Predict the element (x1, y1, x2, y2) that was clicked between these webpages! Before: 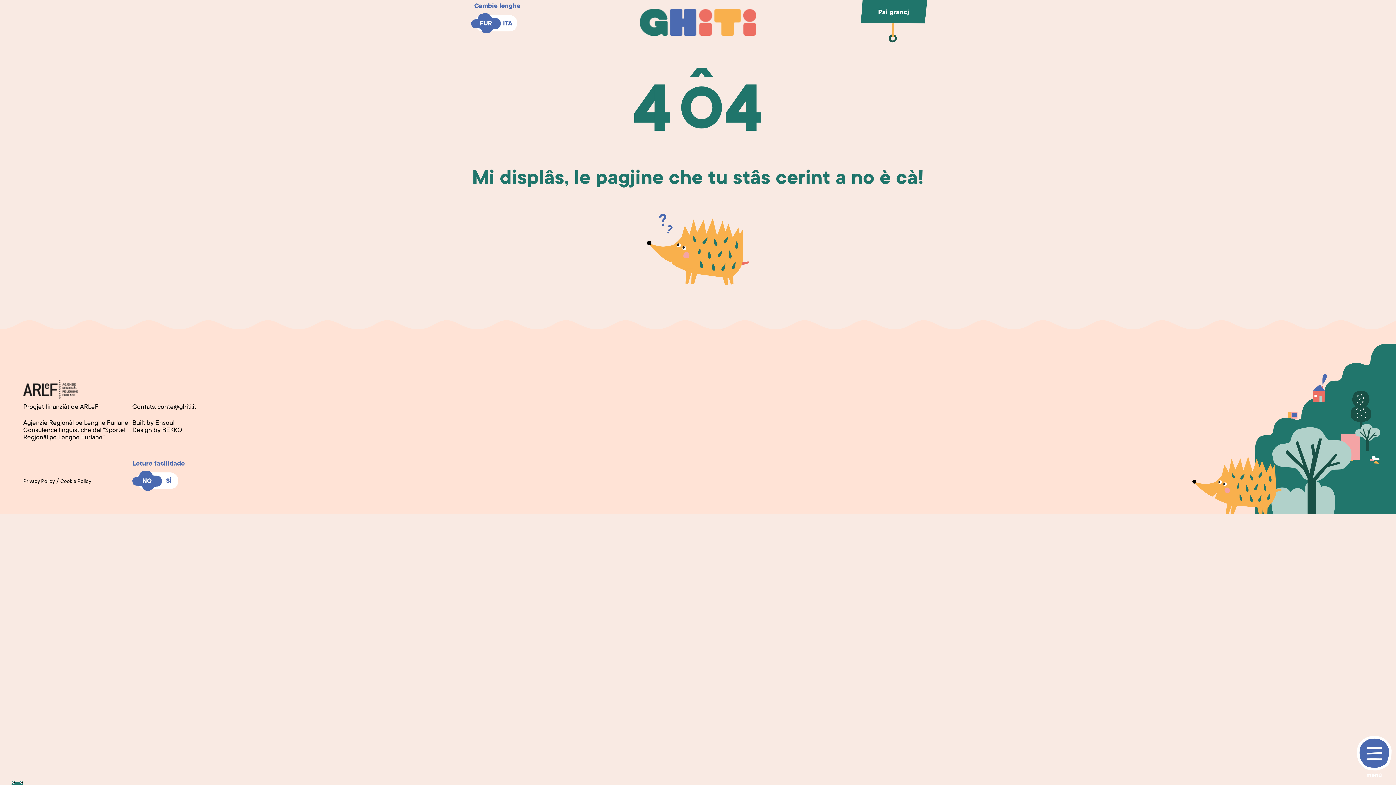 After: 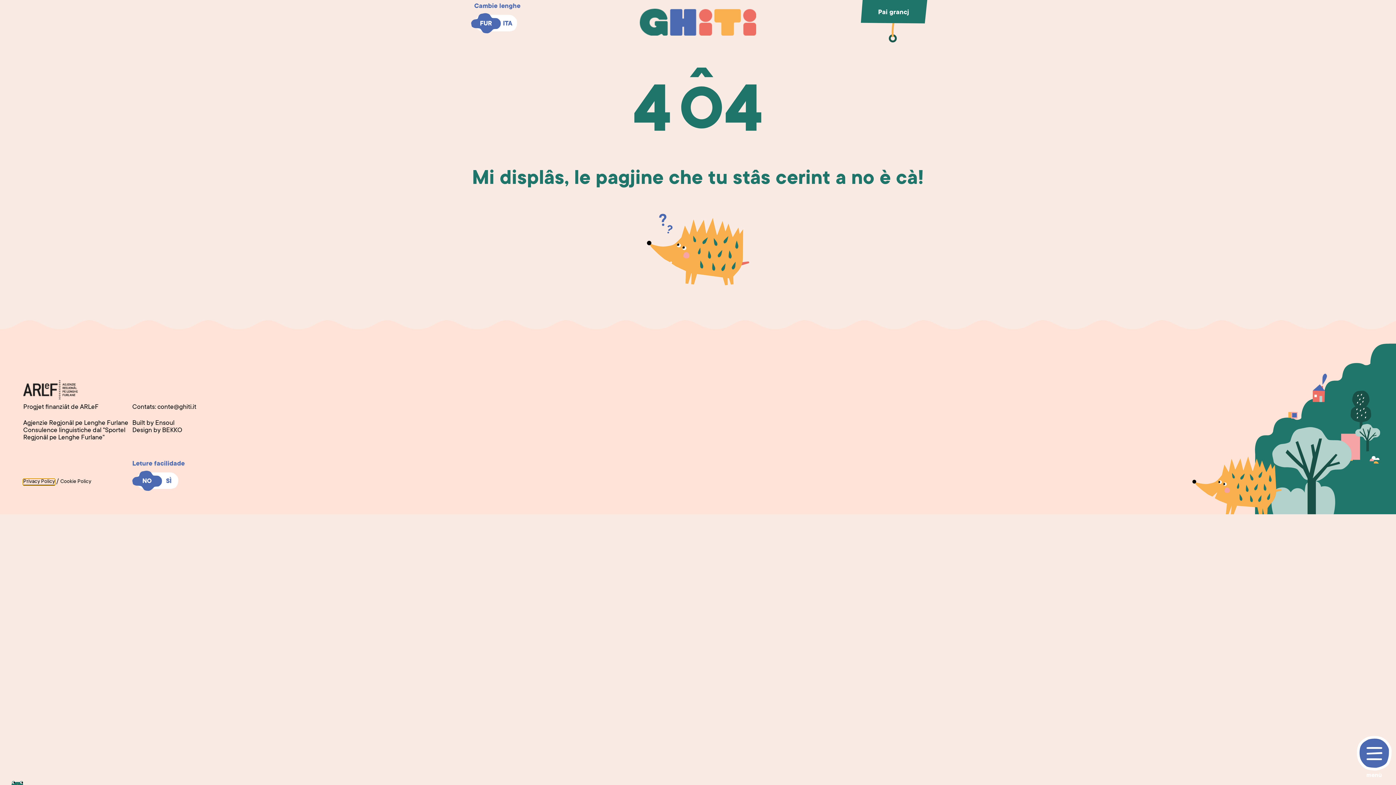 Action: bbox: (23, 479, 54, 485) label: Privacy Policy